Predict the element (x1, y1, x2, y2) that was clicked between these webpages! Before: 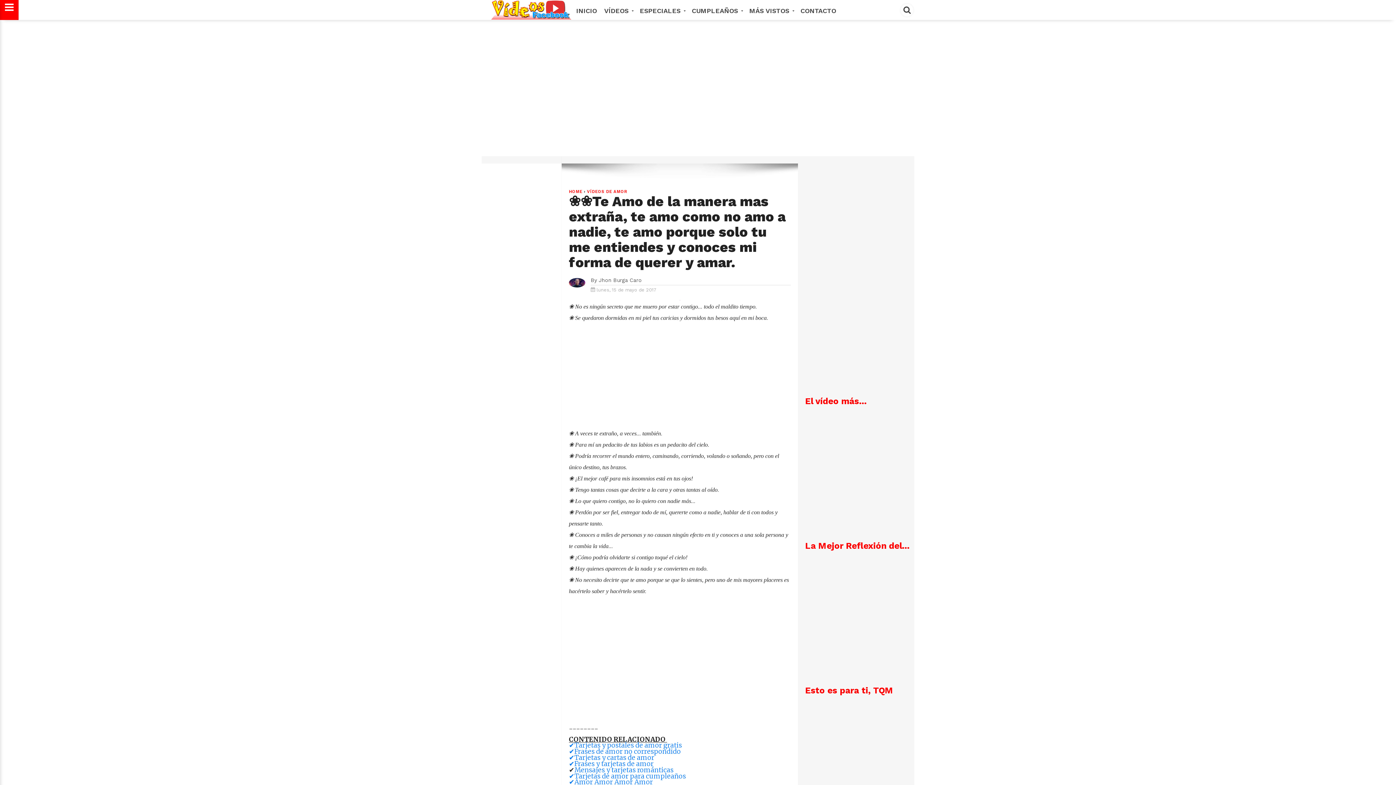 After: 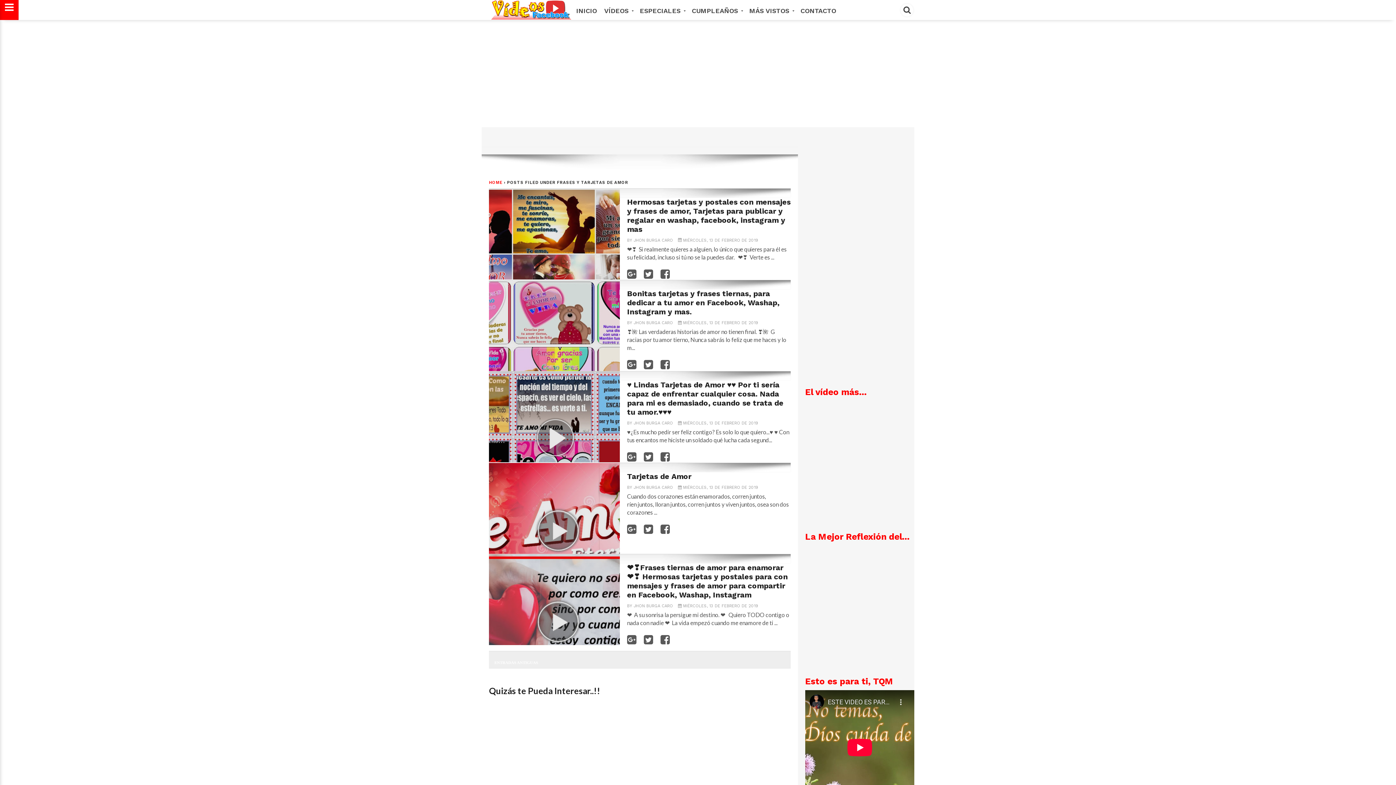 Action: label: ✔Frases y tarjetas de amor bbox: (569, 759, 653, 768)